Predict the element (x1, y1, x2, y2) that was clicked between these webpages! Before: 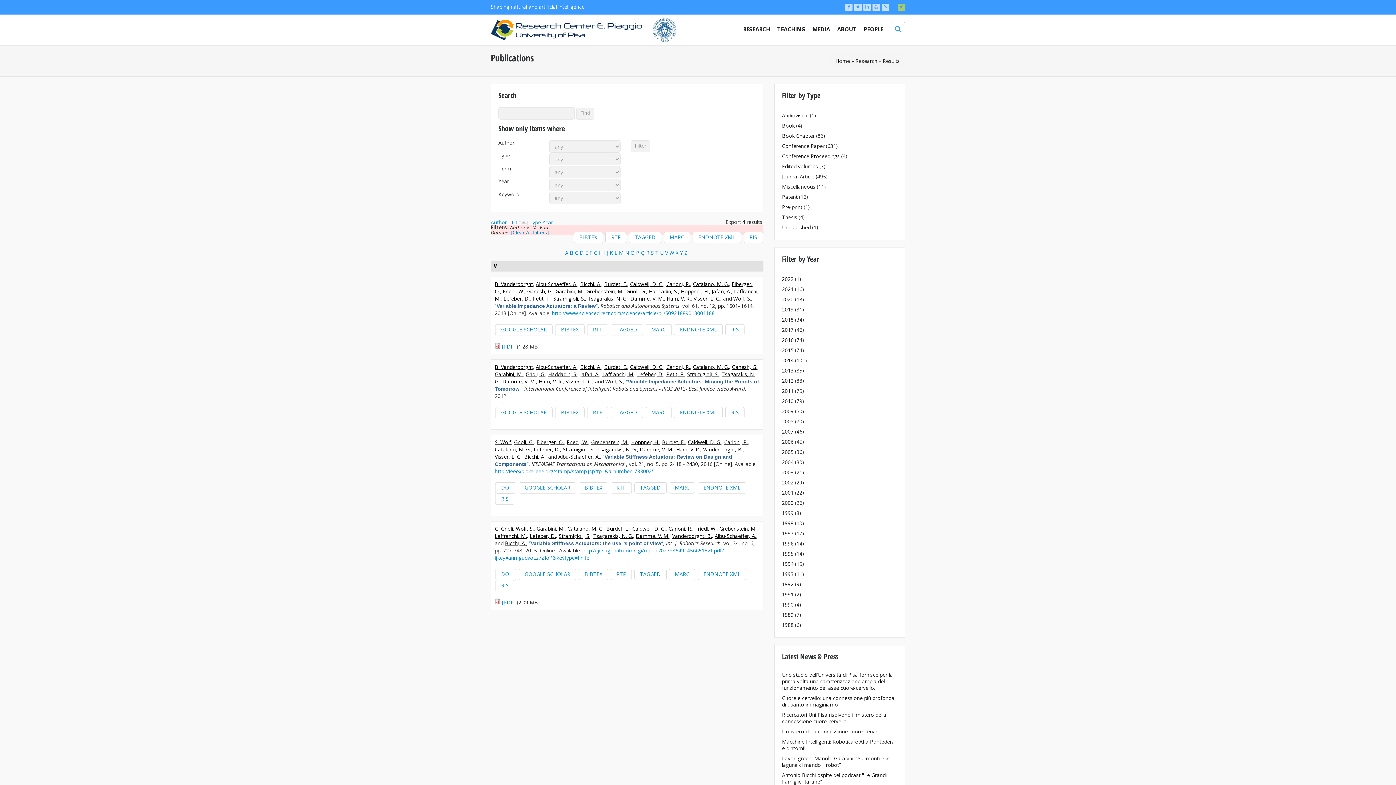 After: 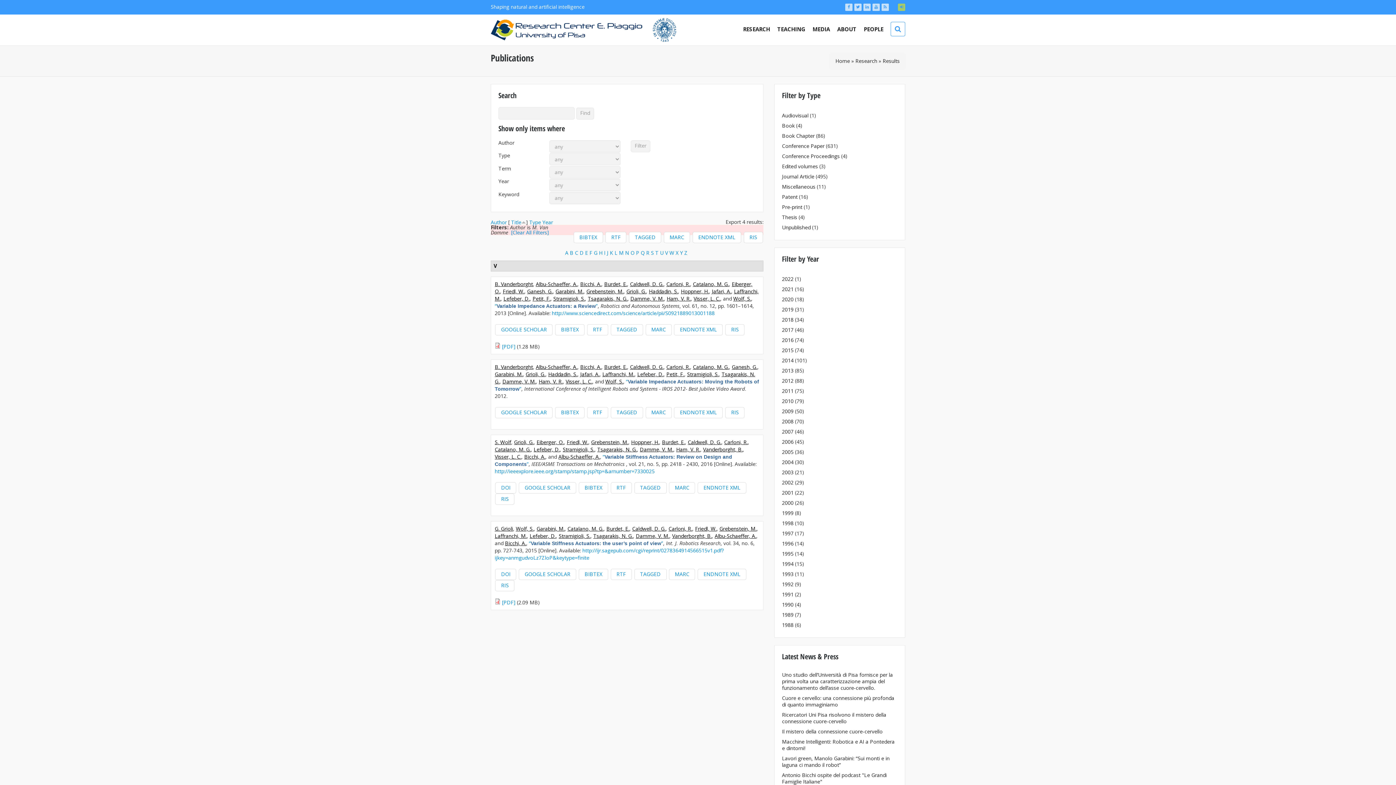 Action: bbox: (610, 324, 643, 335) label: TAGGED